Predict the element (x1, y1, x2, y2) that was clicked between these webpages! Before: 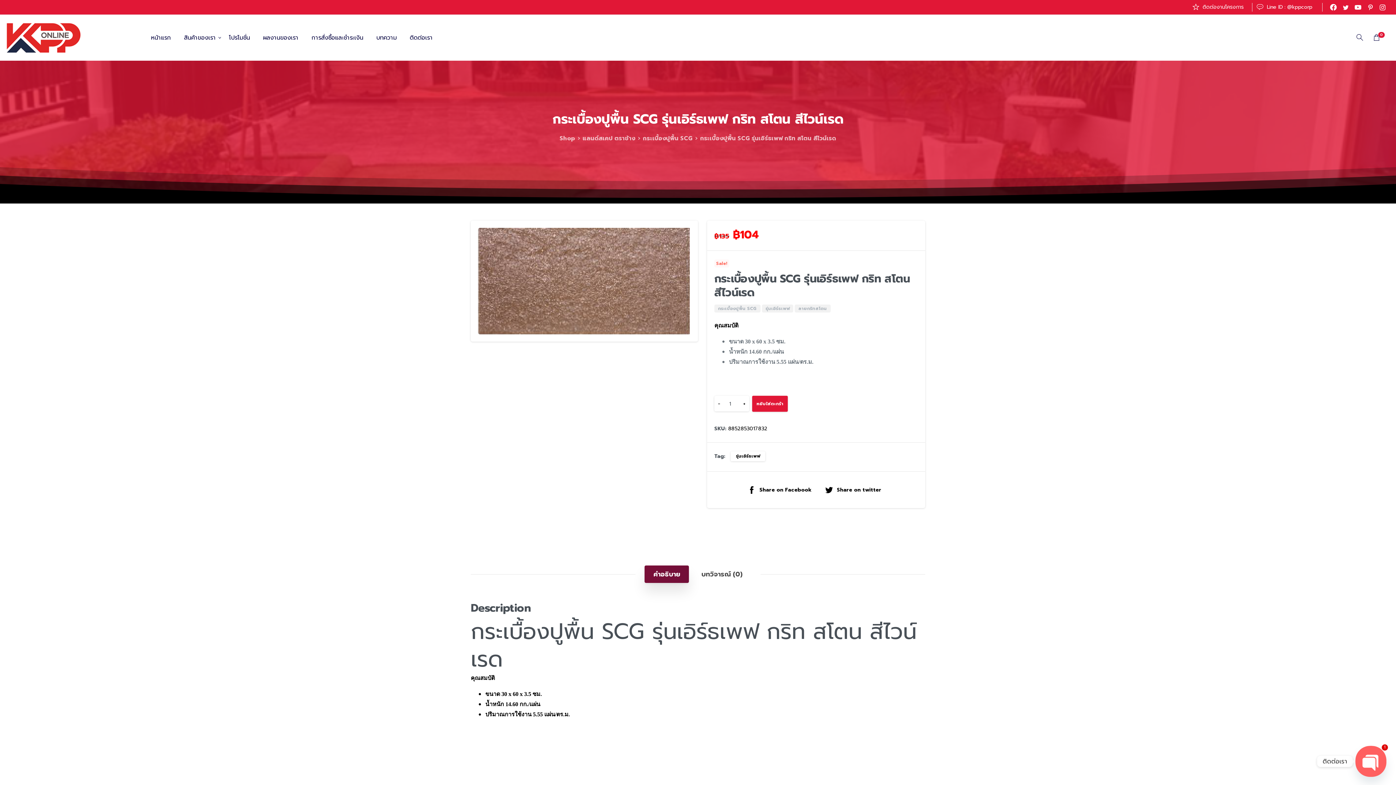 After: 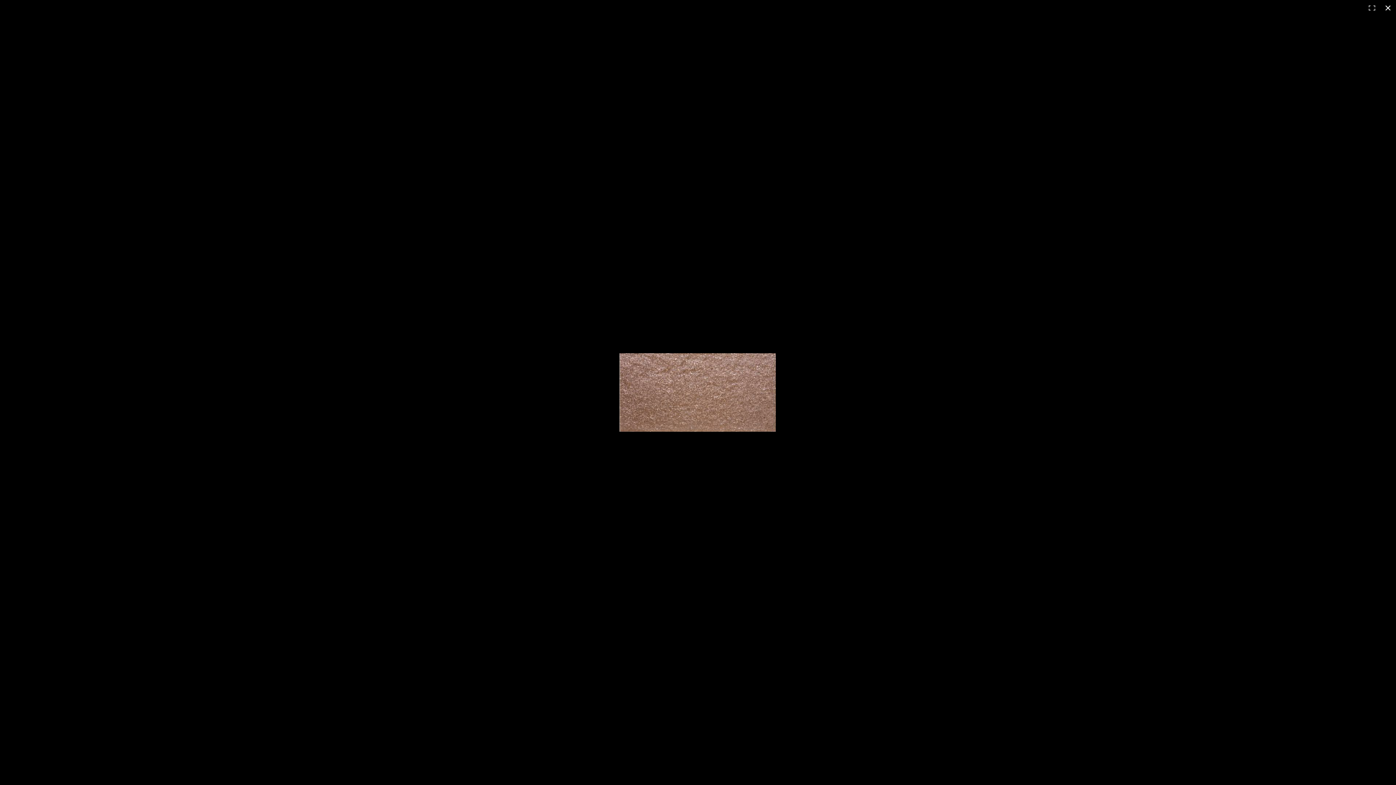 Action: bbox: (478, 228, 690, 334)